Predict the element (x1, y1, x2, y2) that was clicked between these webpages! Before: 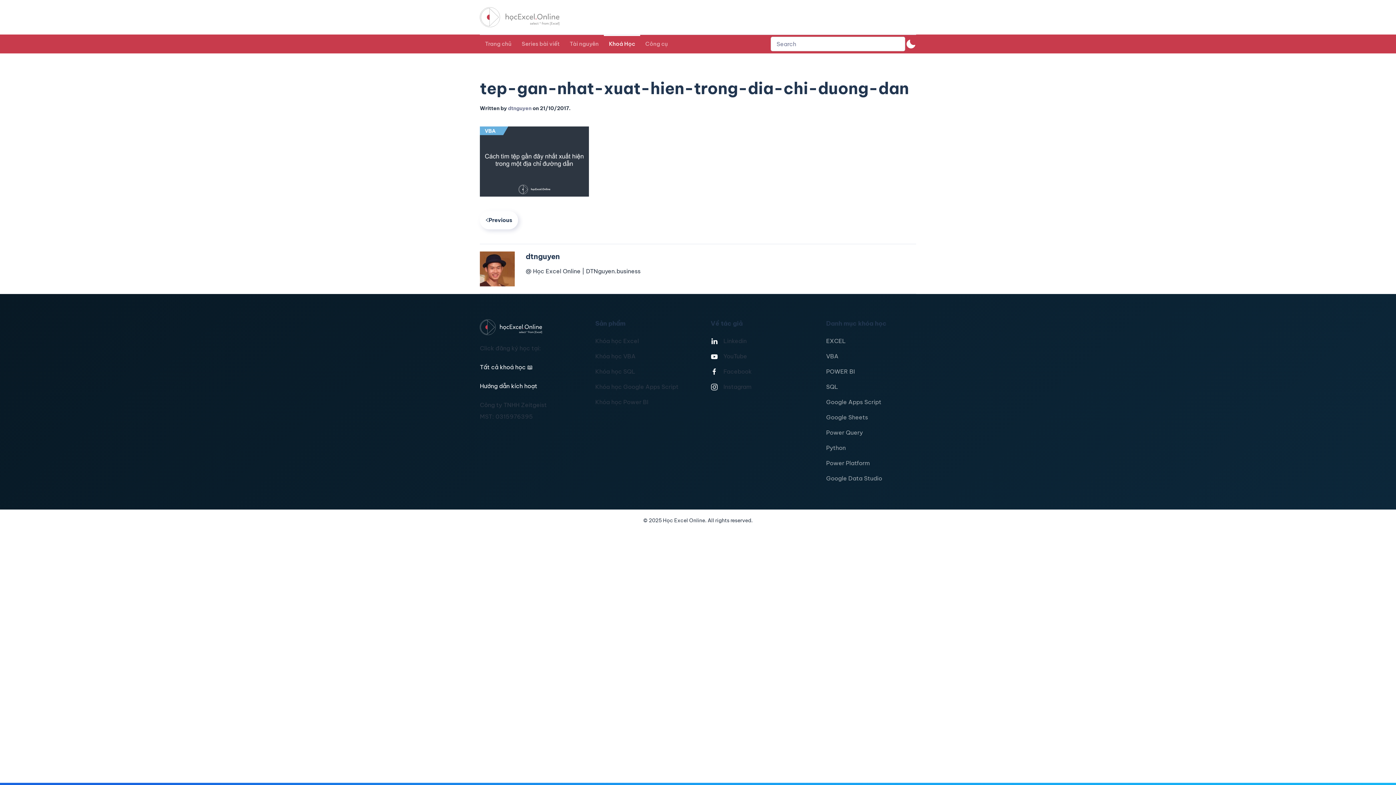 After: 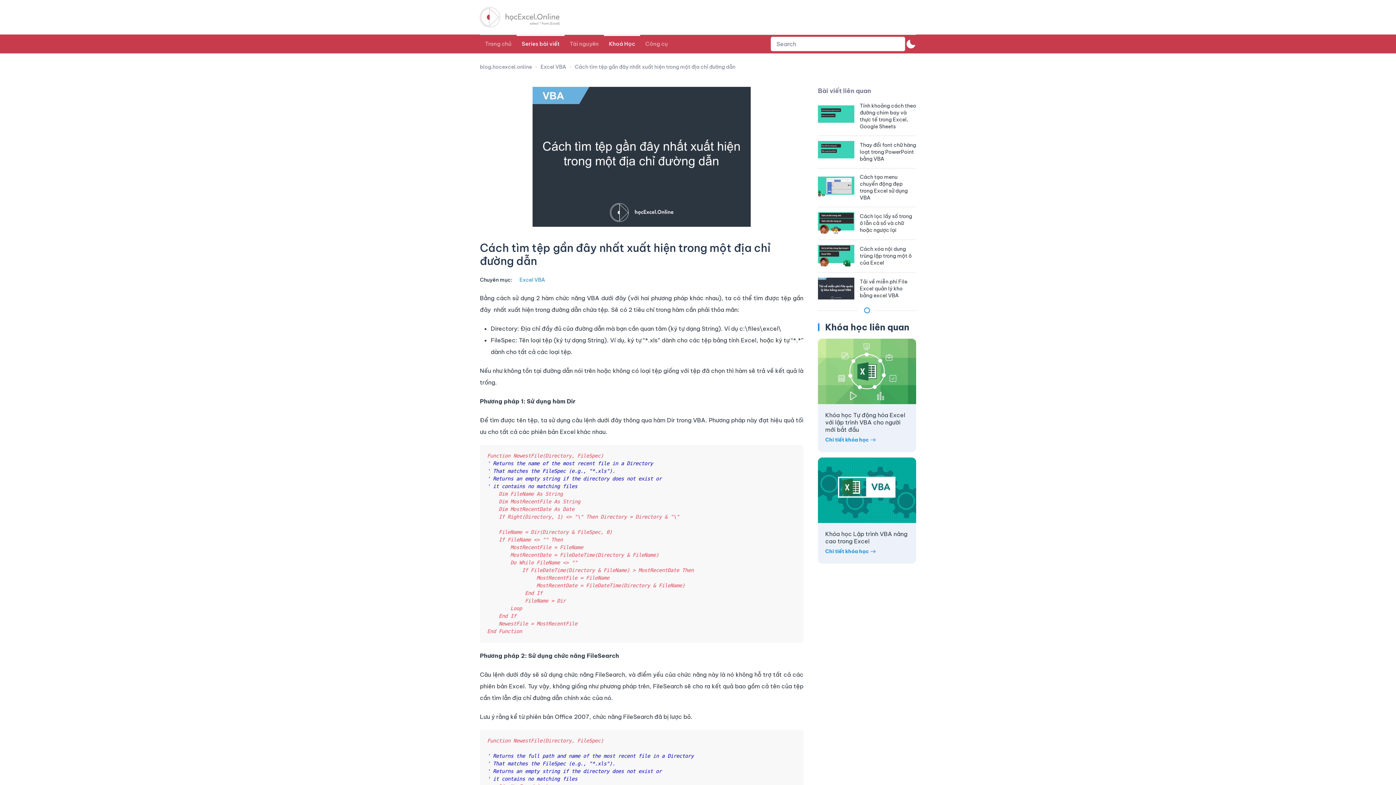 Action: label: Previous page bbox: (480, 211, 518, 229)